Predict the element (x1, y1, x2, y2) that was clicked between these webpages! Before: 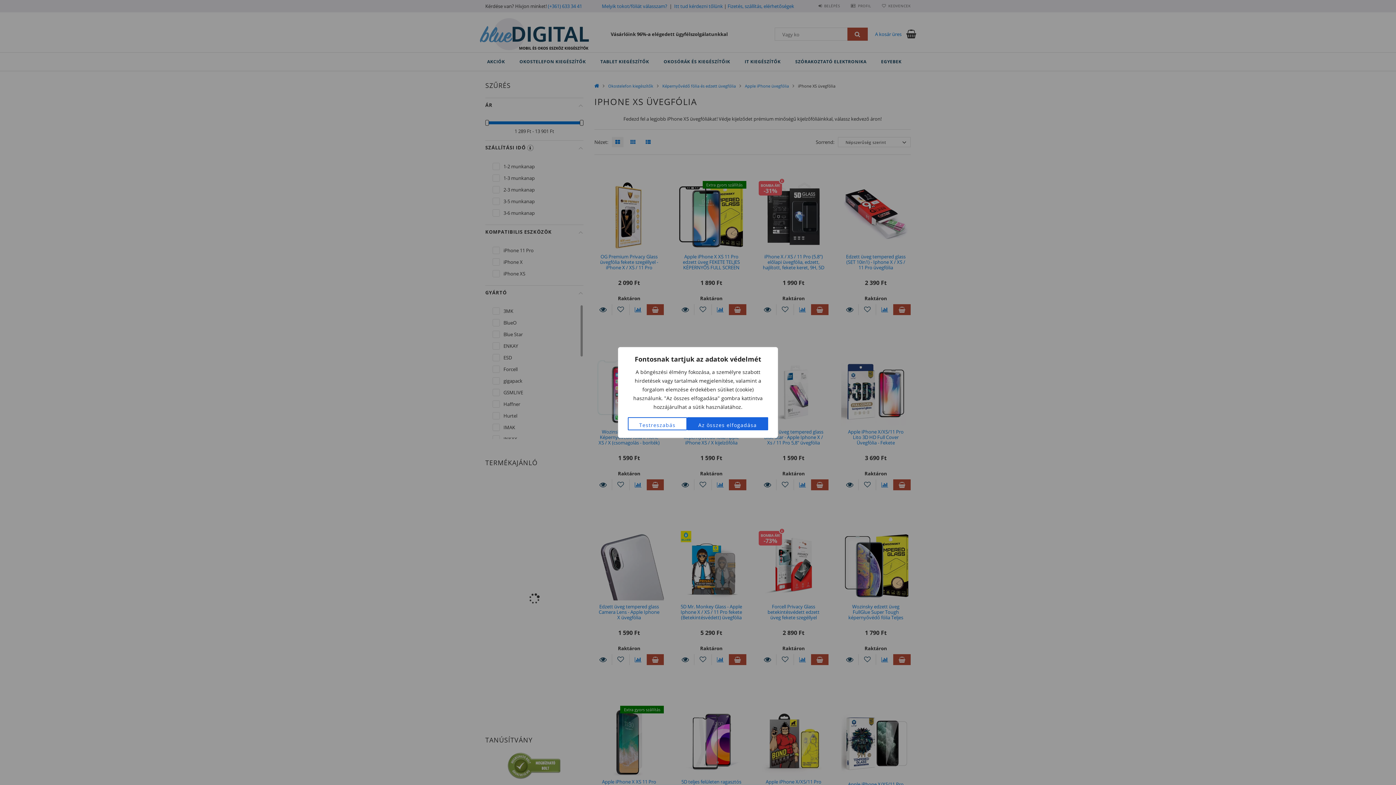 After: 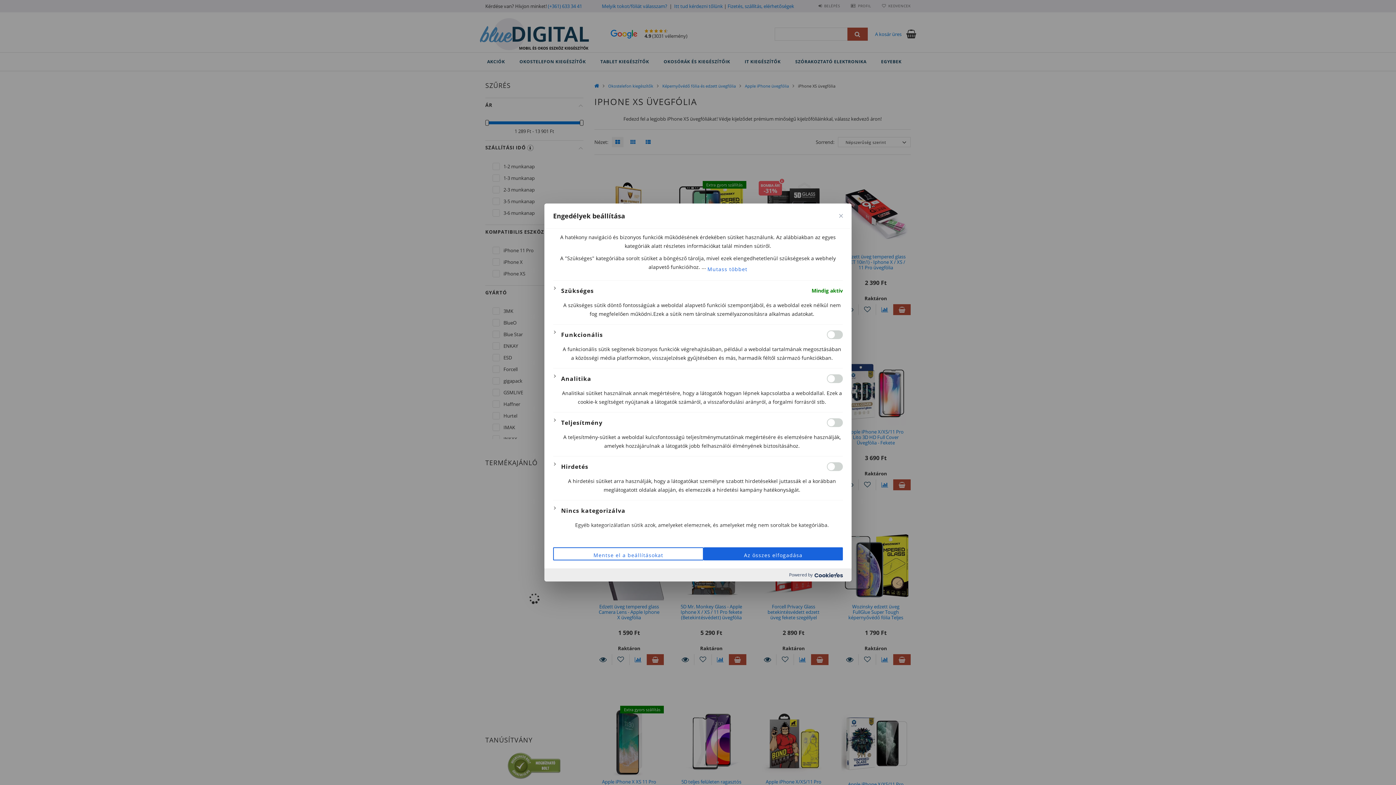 Action: bbox: (628, 417, 687, 430) label: Testreszabás